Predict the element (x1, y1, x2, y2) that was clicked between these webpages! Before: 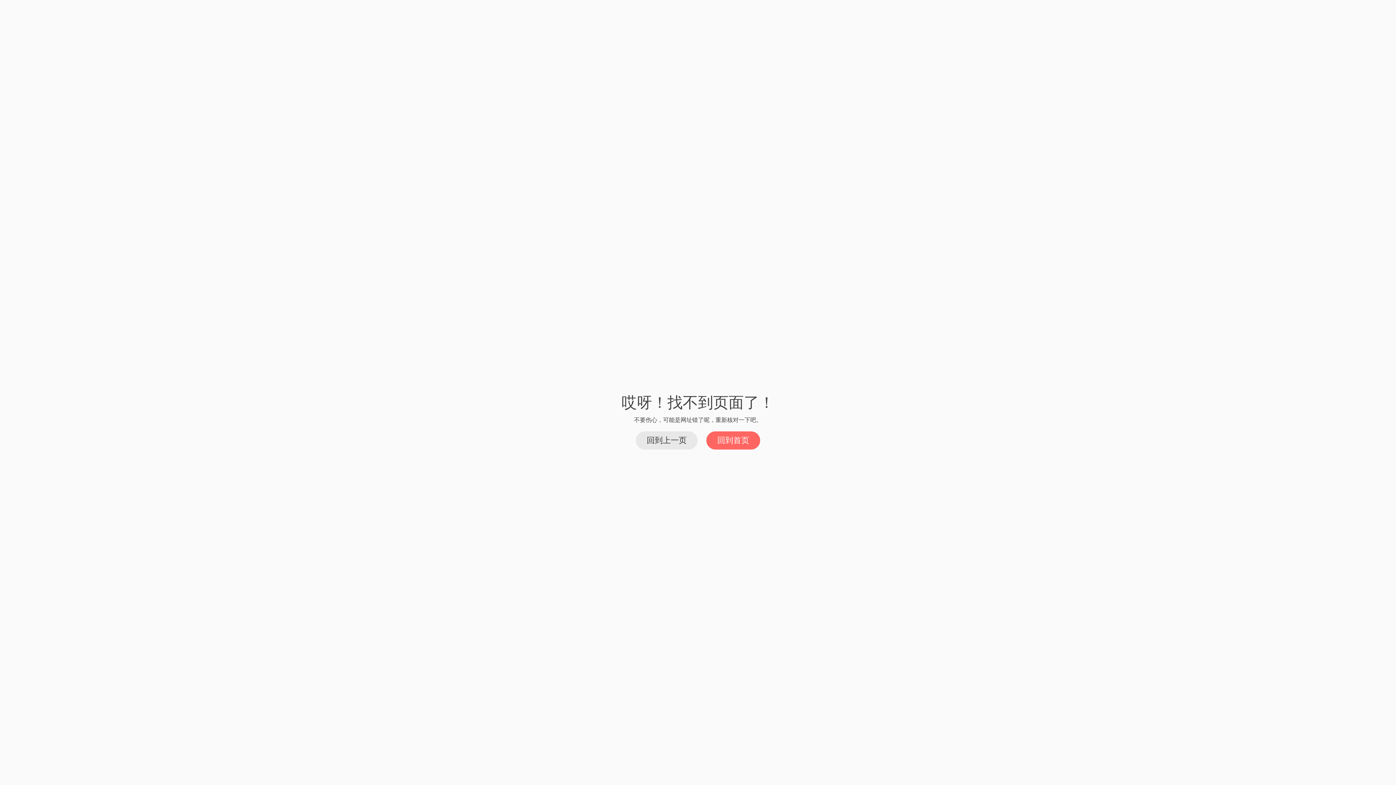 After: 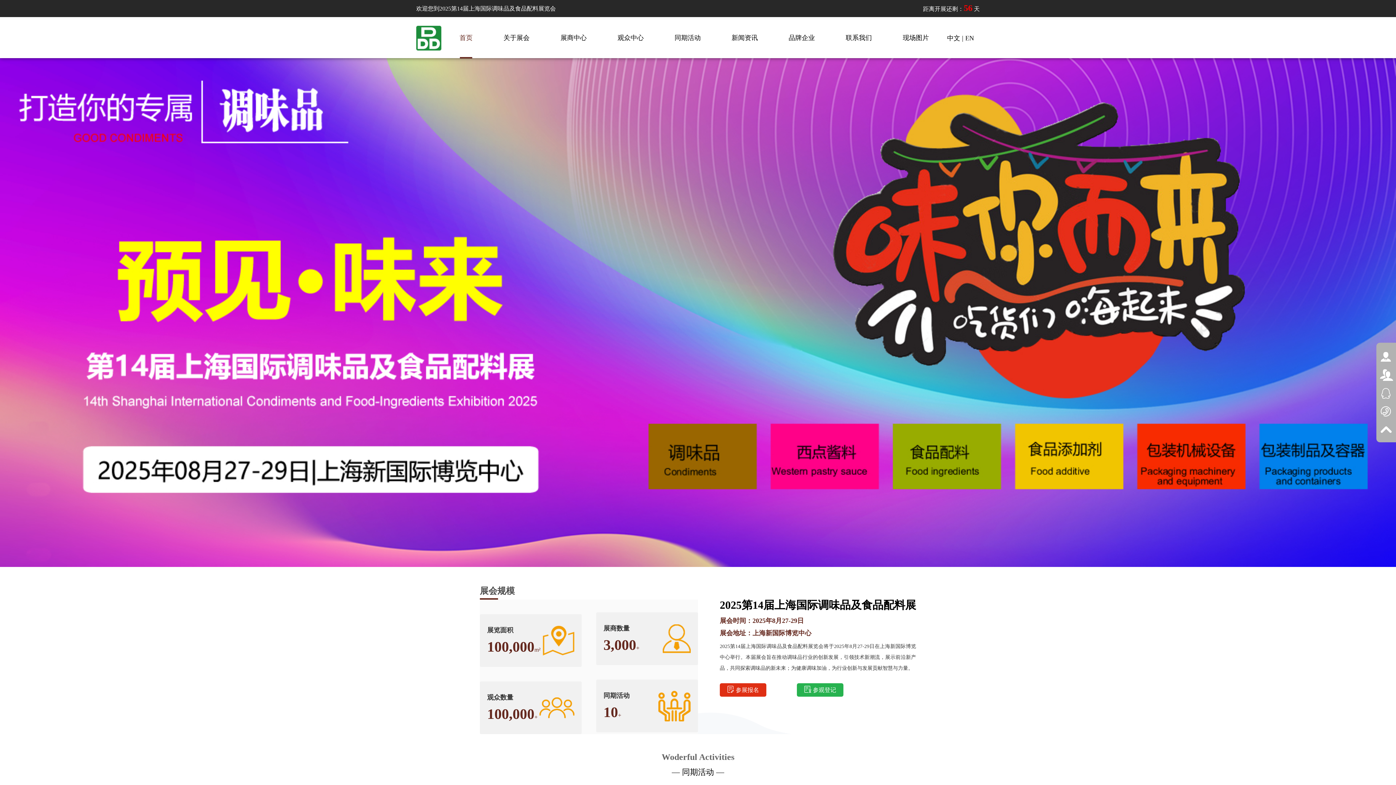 Action: label: 回到首页 bbox: (706, 431, 760, 449)